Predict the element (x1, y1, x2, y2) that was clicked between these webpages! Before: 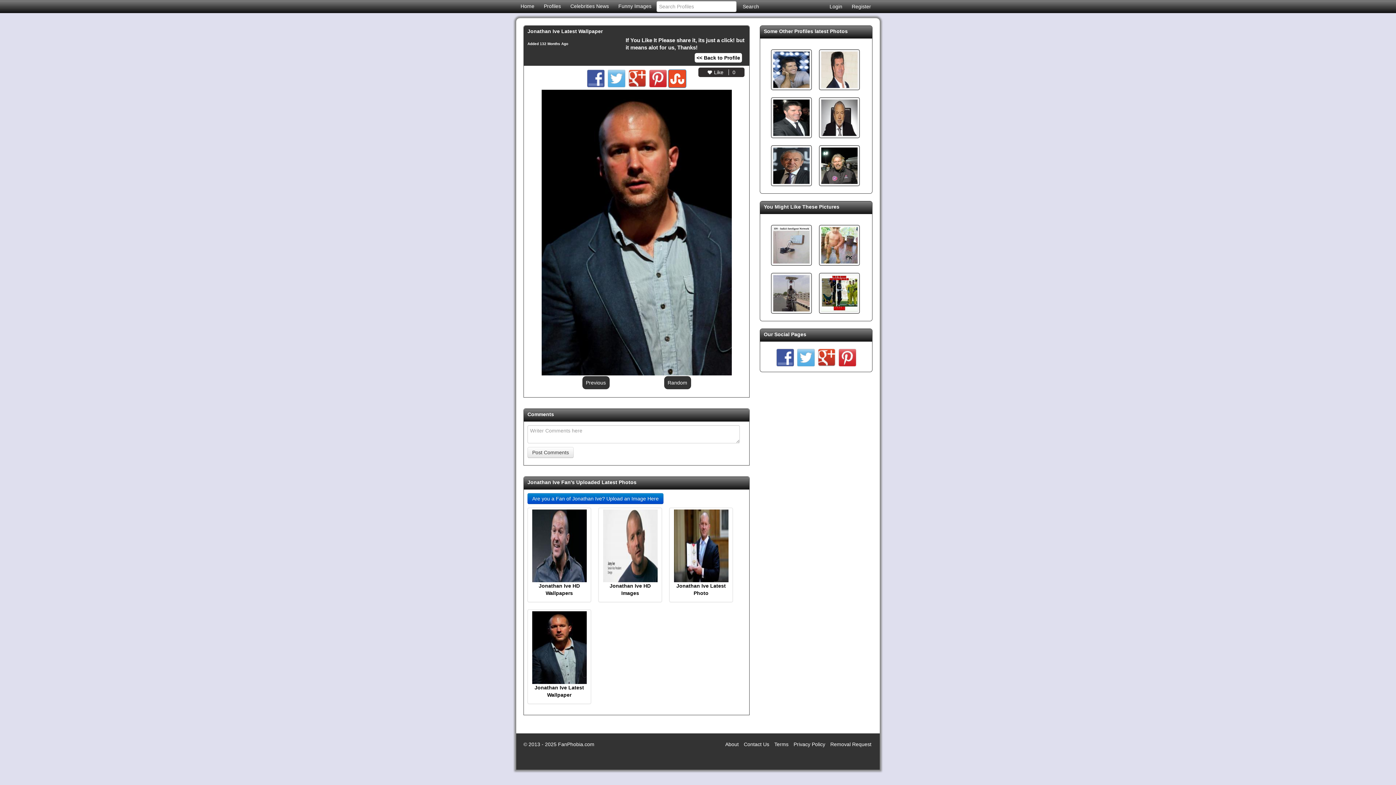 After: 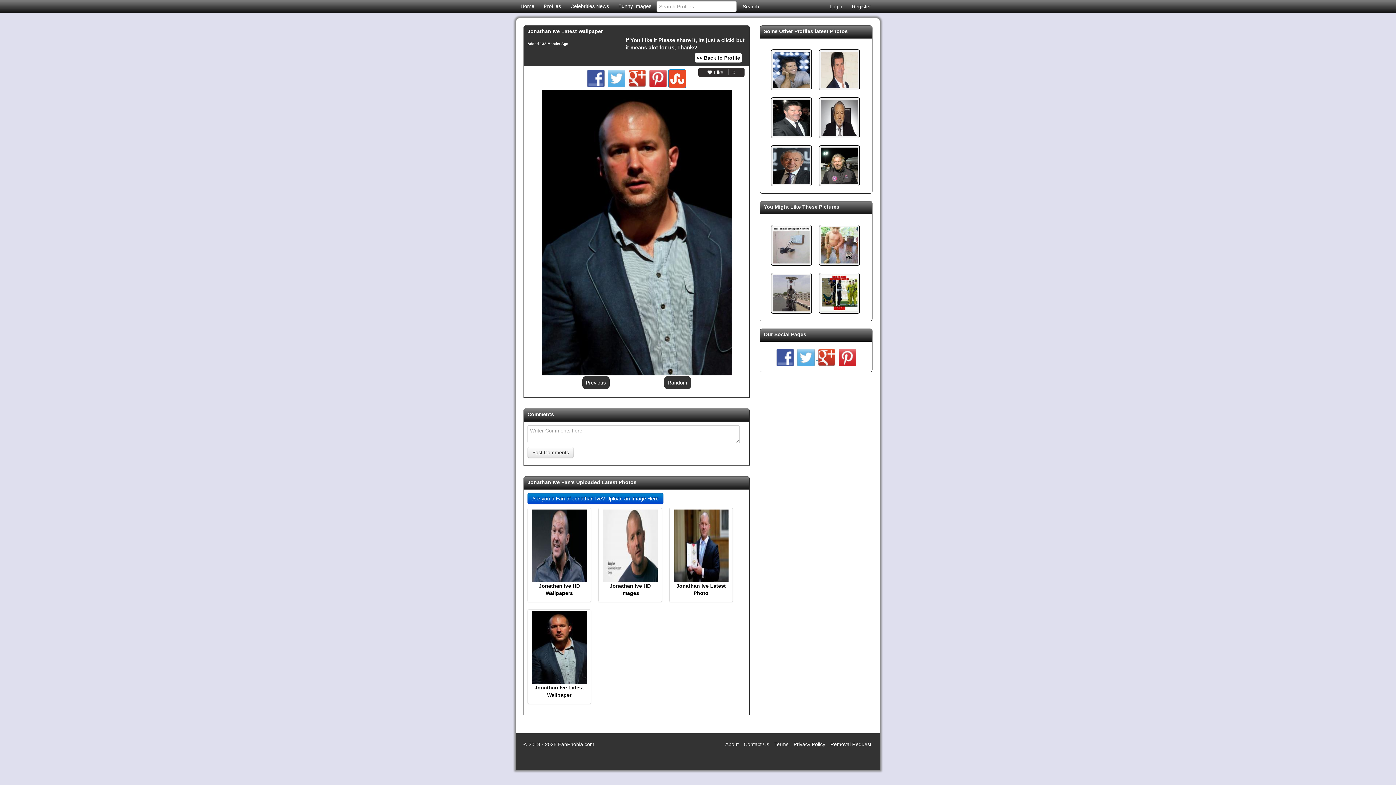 Action: bbox: (797, 355, 818, 361) label:  